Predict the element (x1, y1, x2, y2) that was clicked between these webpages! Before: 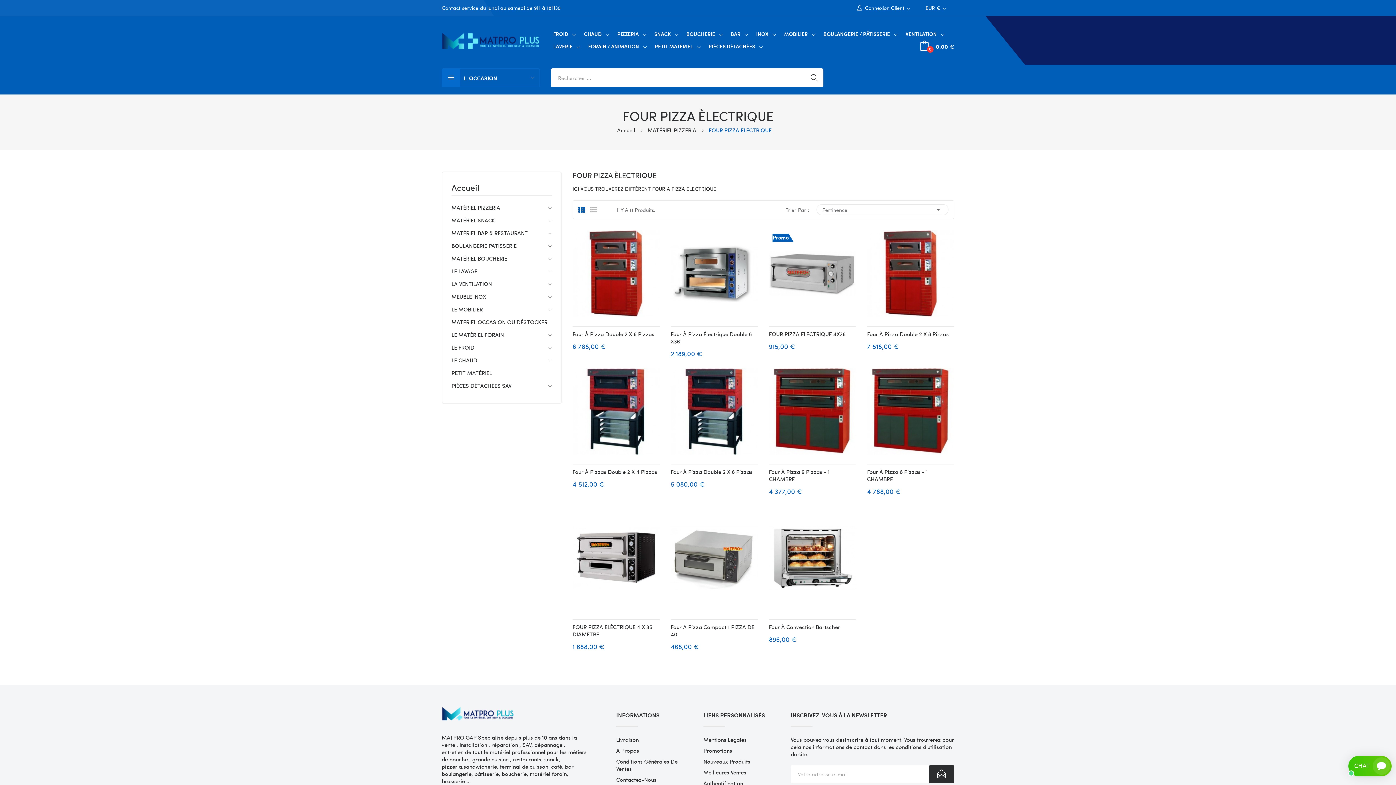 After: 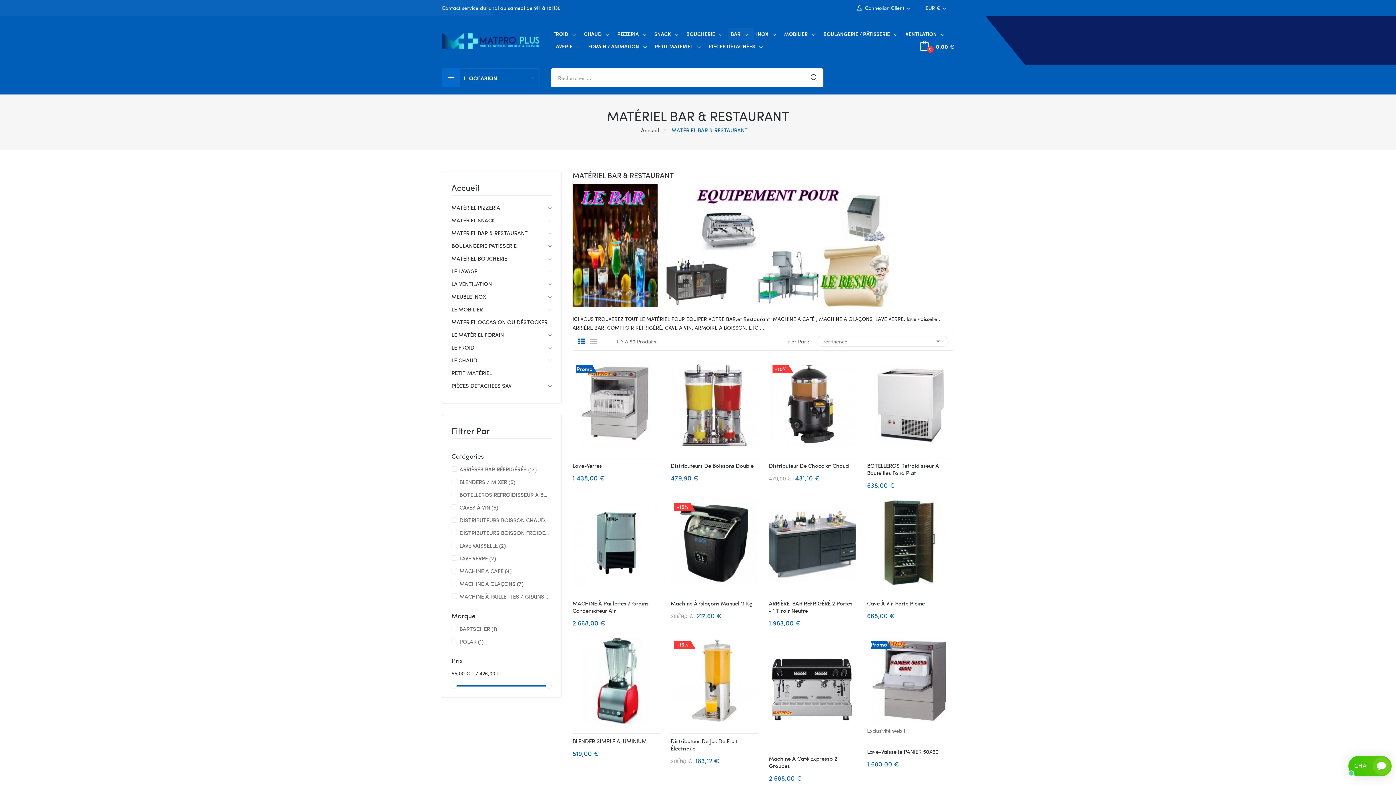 Action: bbox: (451, 226, 552, 239) label: MATÉRIEL BAR & RESTAURANT